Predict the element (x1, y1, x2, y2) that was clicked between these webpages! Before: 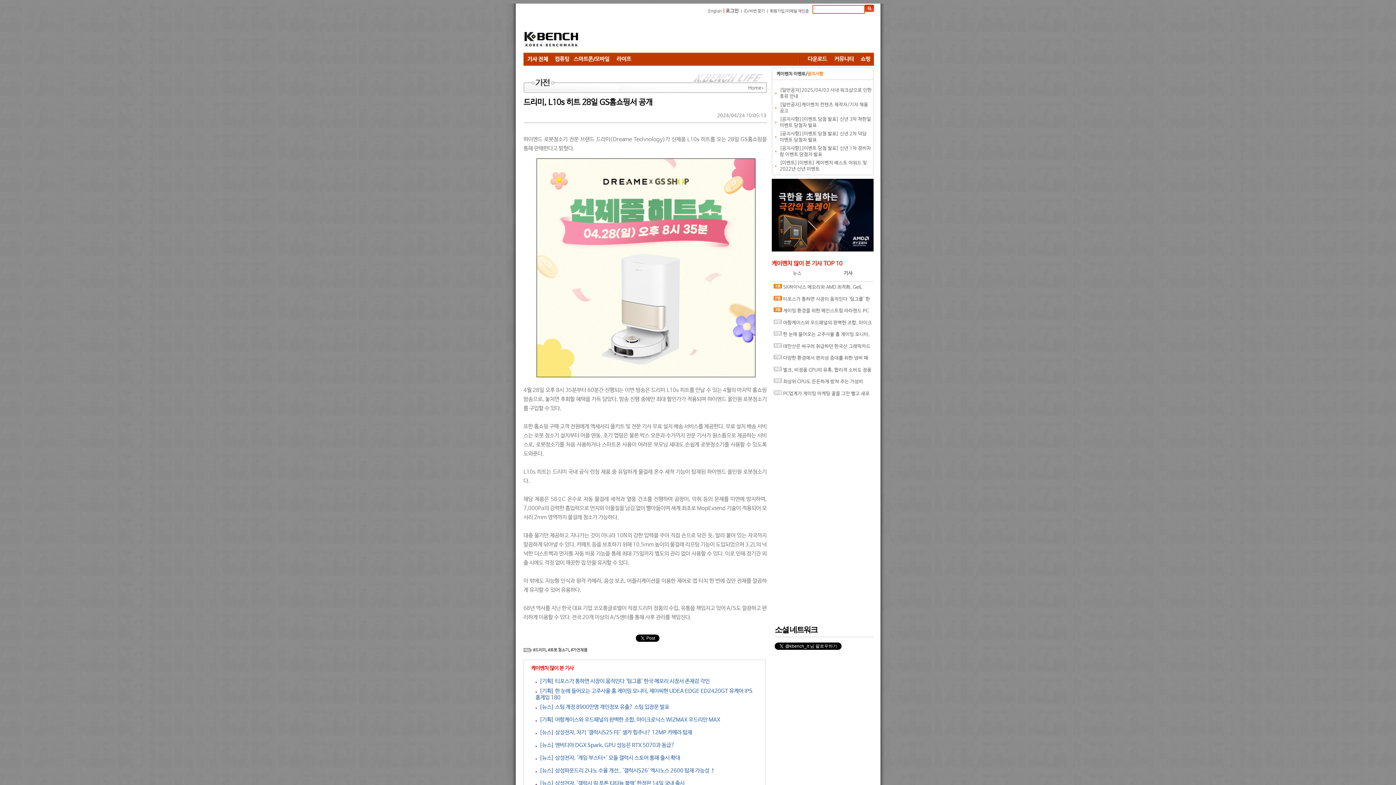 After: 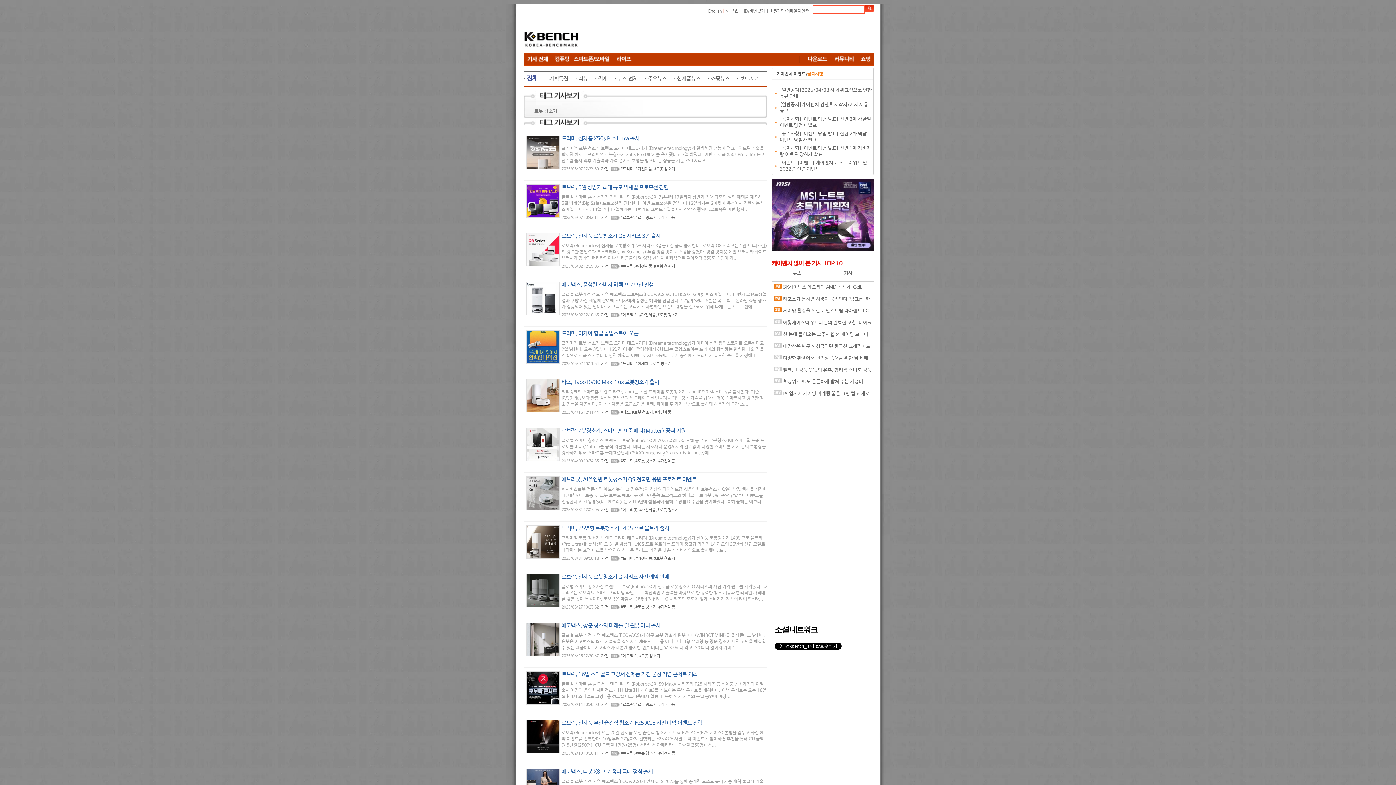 Action: label: #로봇 청소기 bbox: (548, 648, 569, 652)